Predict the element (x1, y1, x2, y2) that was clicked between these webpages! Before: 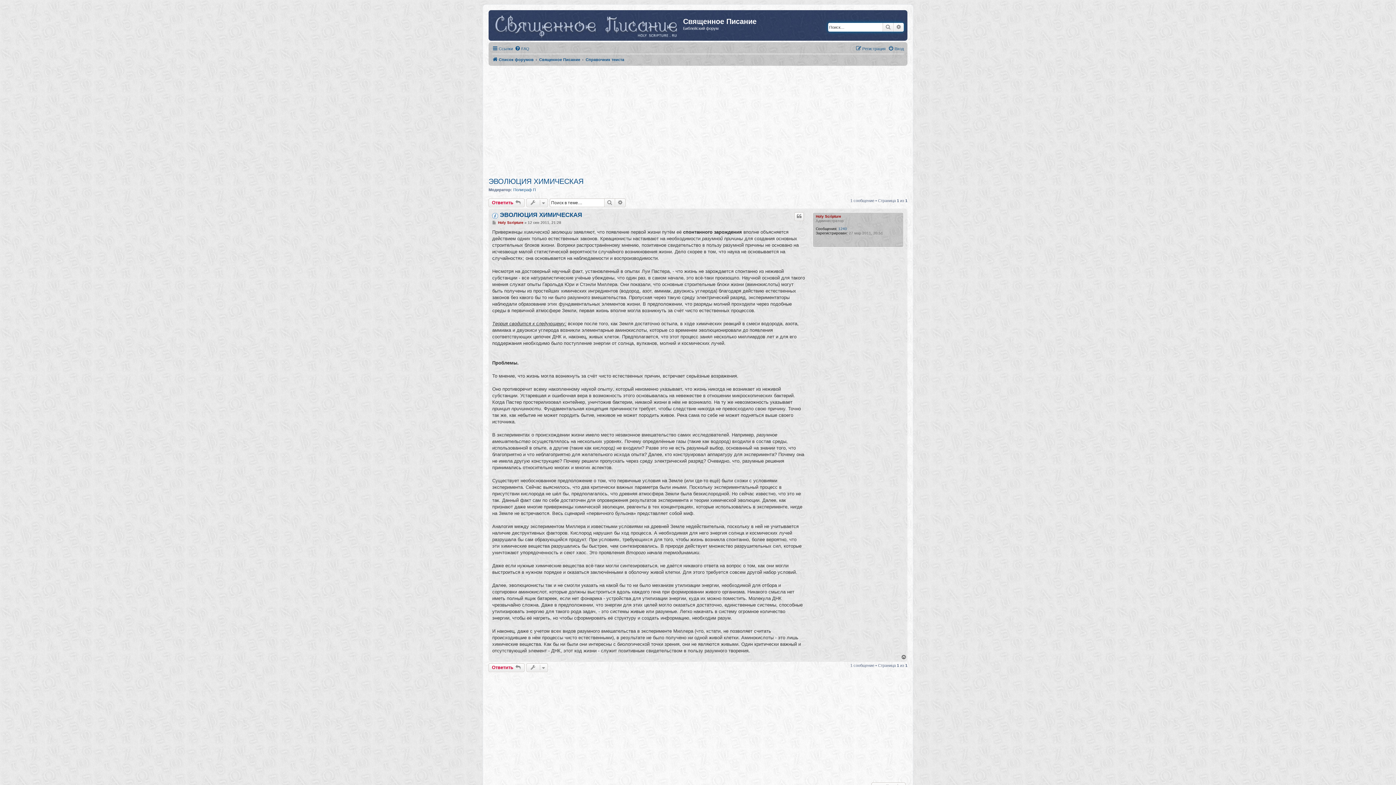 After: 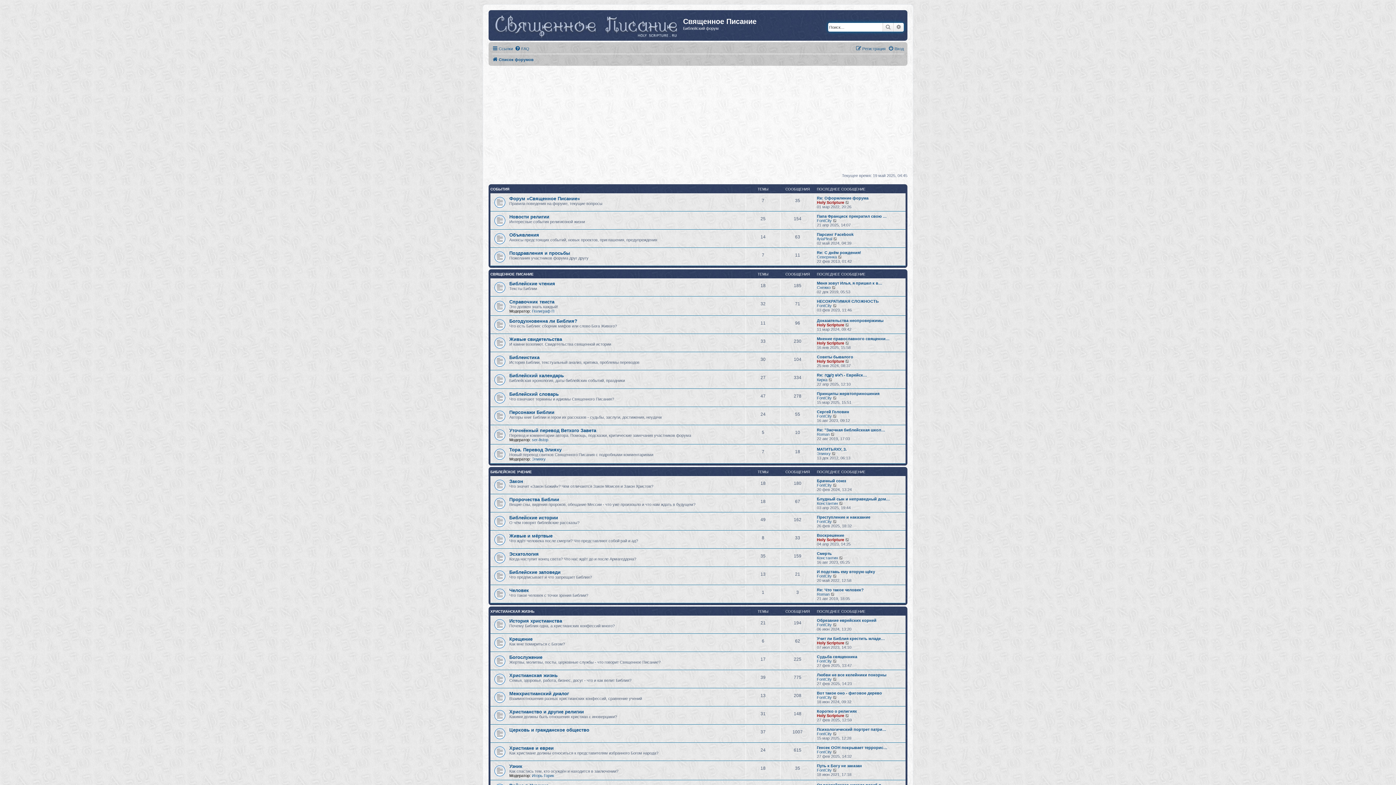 Action: bbox: (492, 55, 533, 64) label: Список форумов